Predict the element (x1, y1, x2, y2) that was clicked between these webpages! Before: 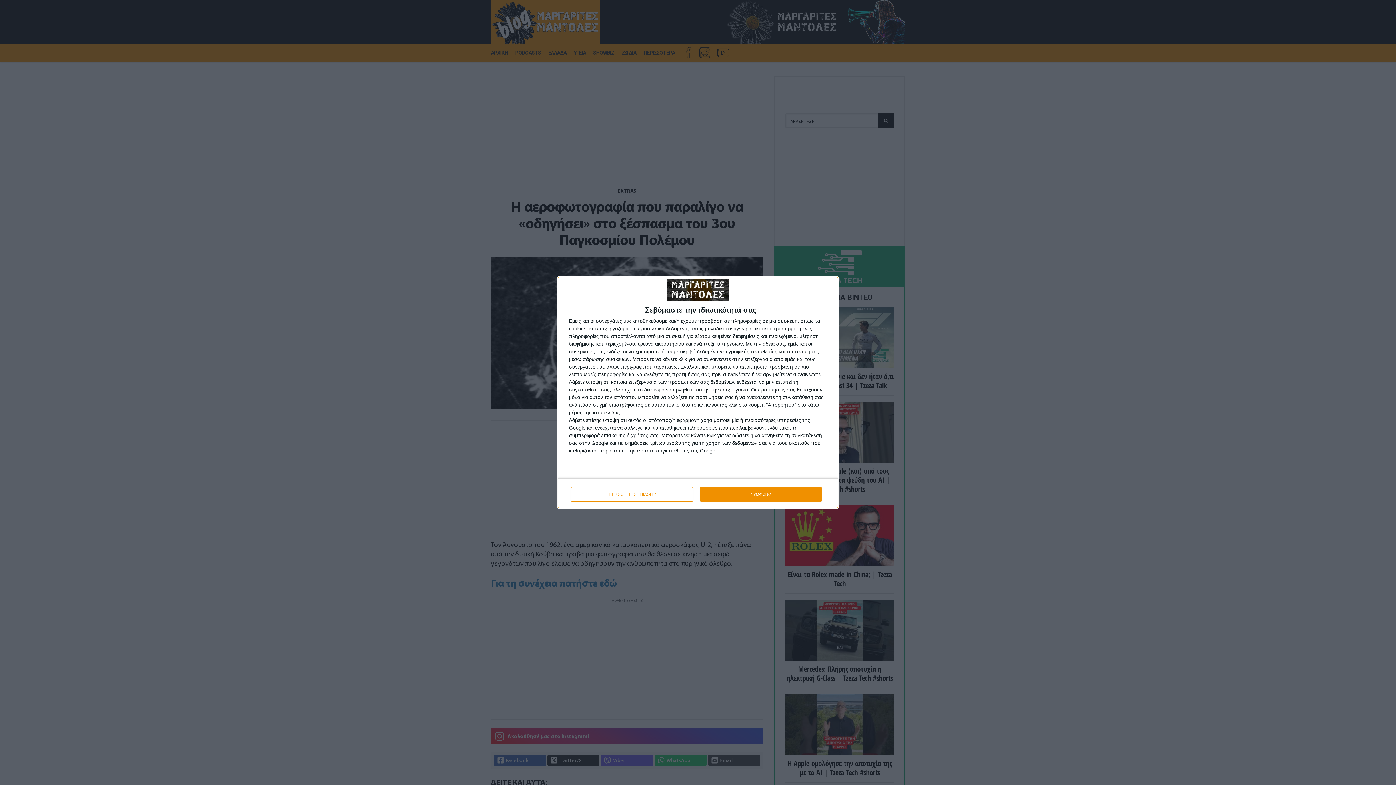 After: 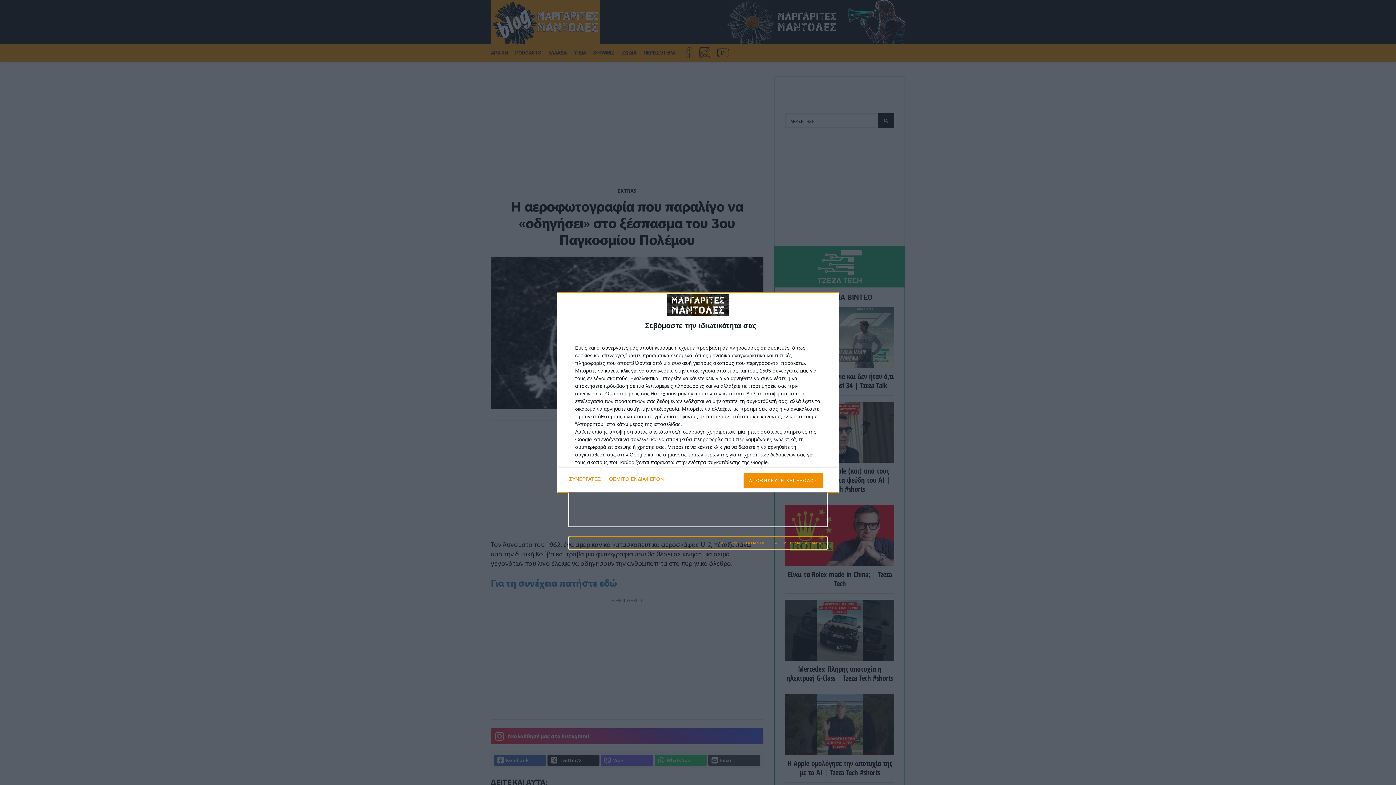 Action: label: ΠΕΡΙΣΣΟΤΕΡΕΣ ΕΠΙΛΟΓΕΣ bbox: (571, 487, 692, 501)